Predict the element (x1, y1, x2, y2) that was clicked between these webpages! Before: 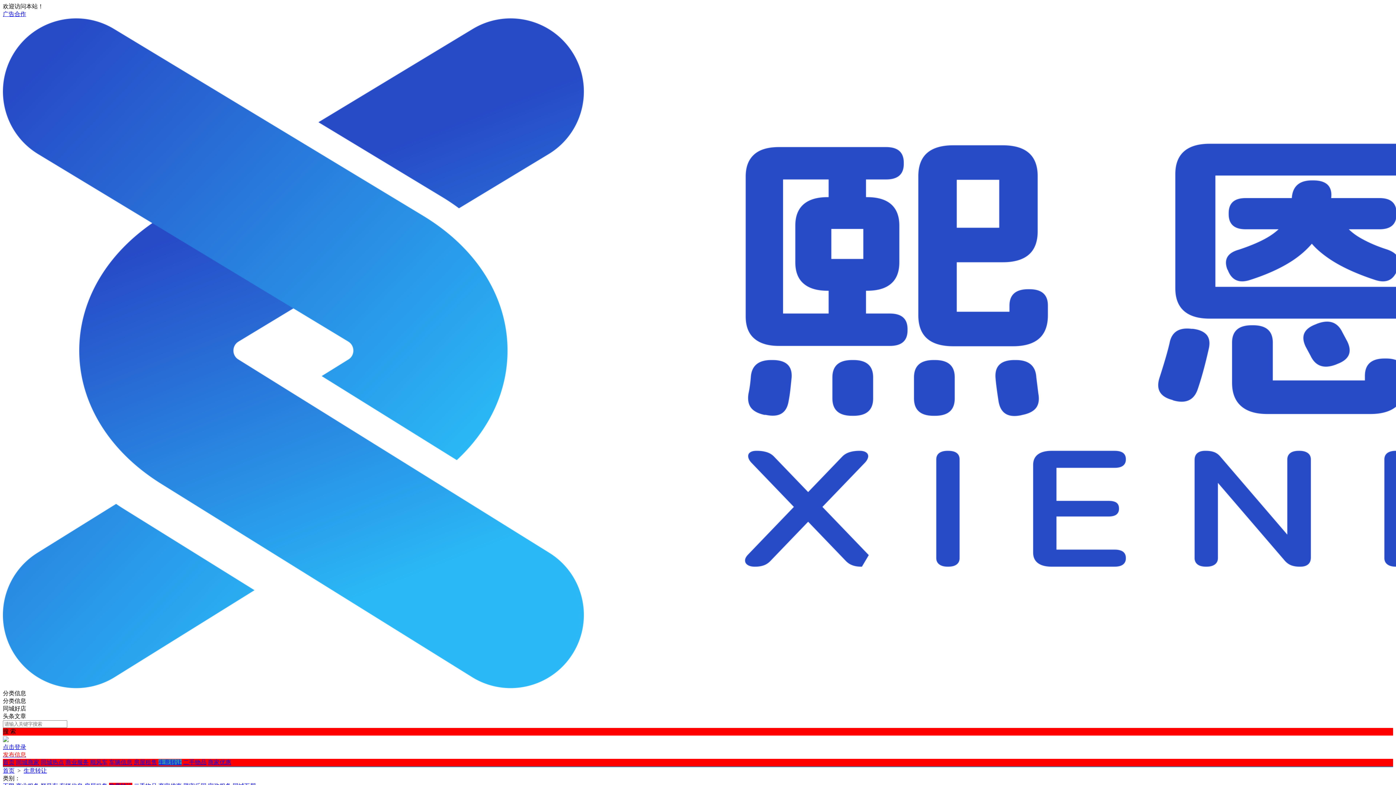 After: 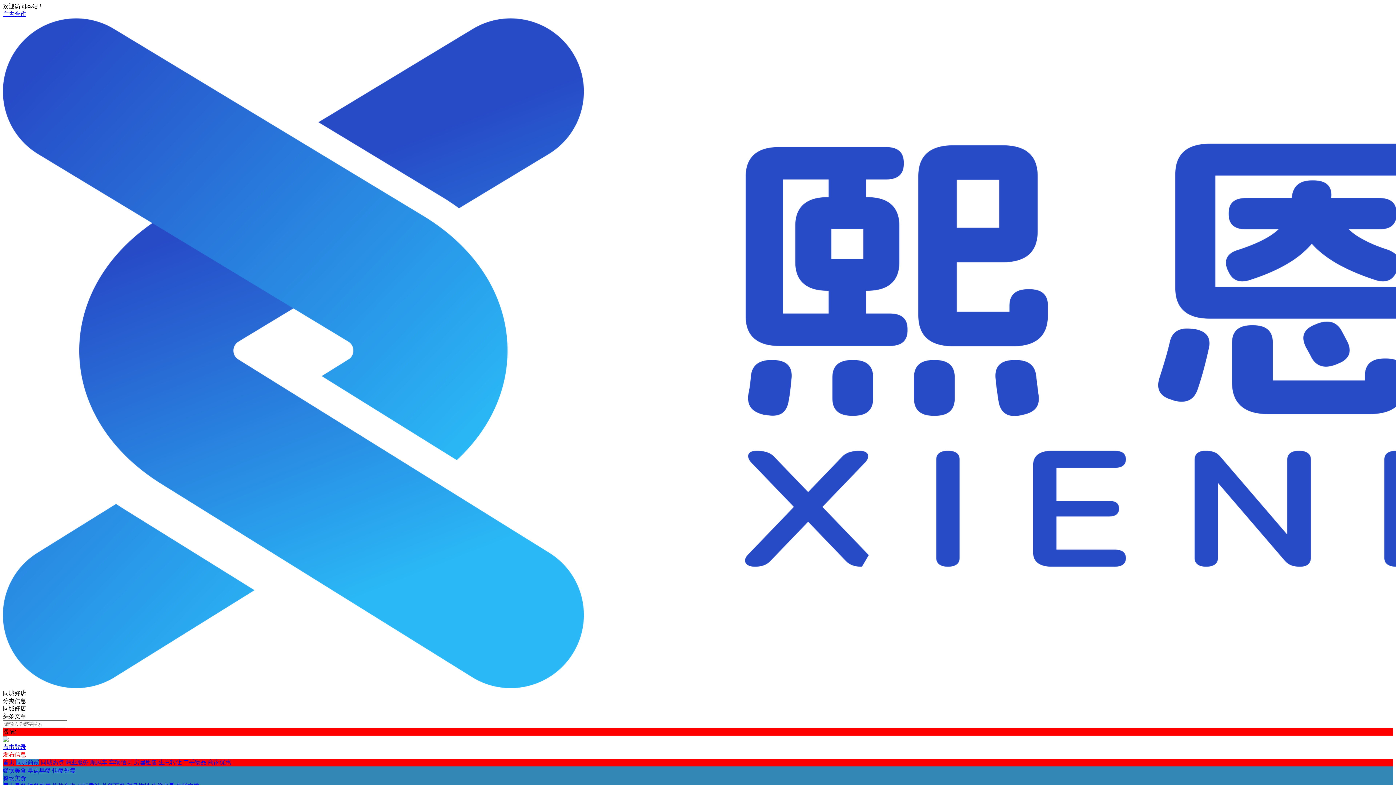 Action: bbox: (16, 759, 39, 765) label: 同城商家